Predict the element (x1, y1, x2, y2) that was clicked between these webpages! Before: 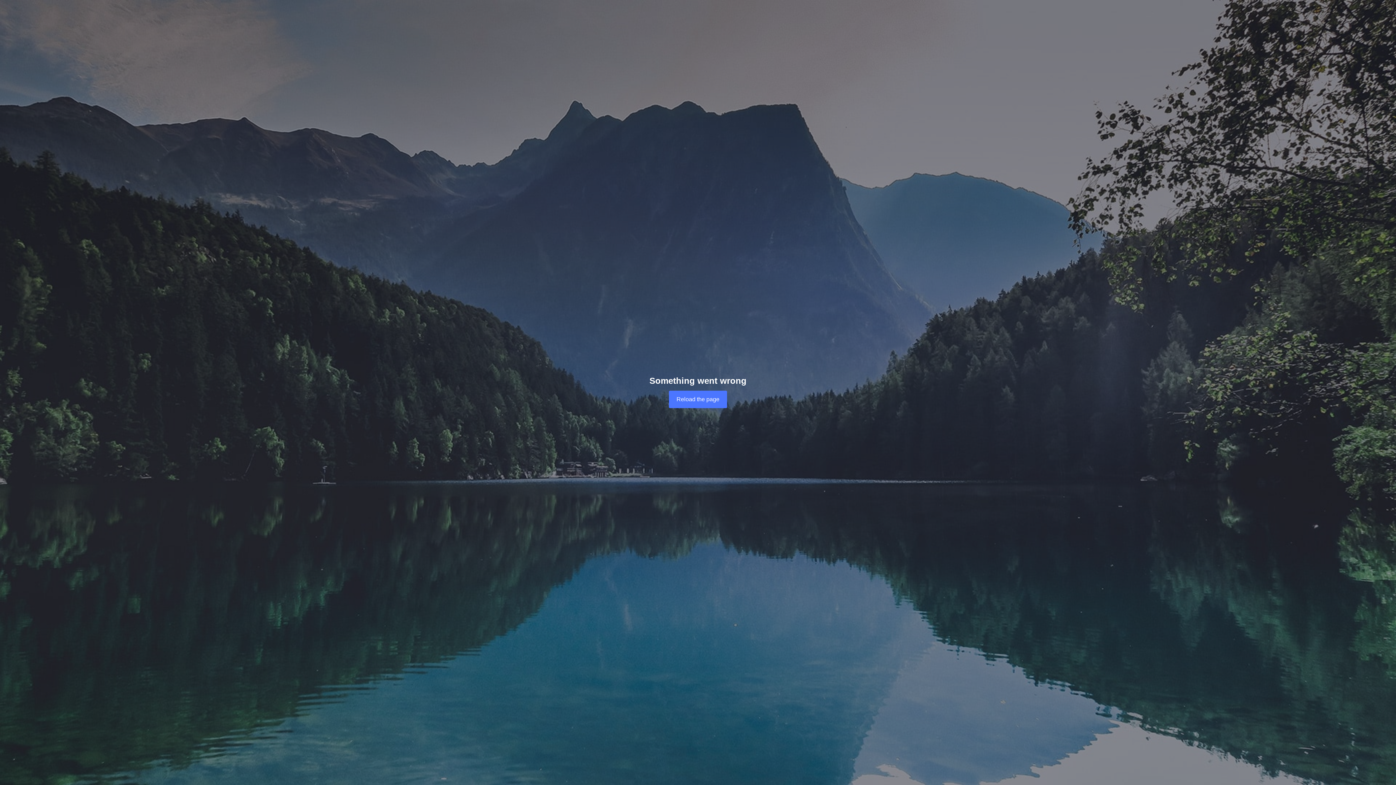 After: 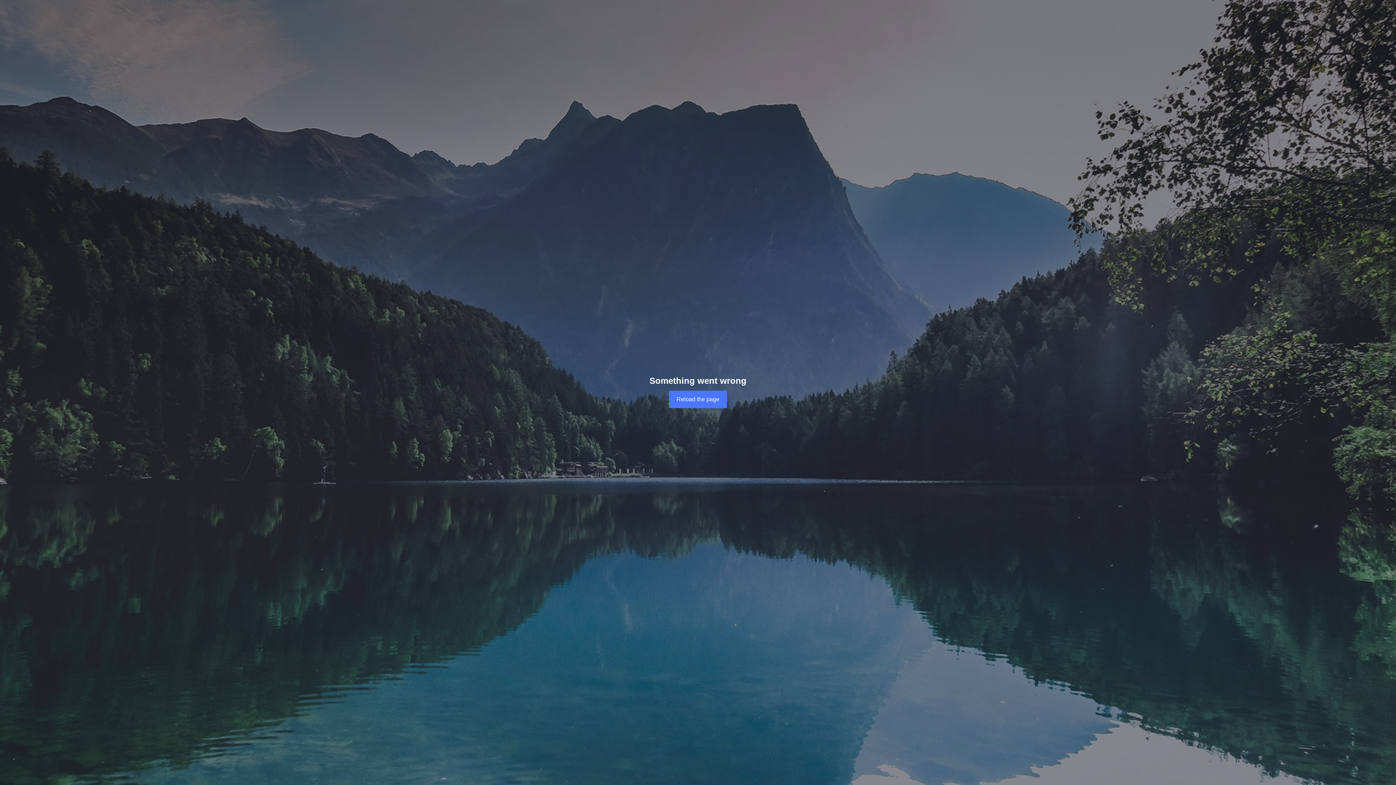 Action: bbox: (669, 390, 727, 408) label: Reload the page